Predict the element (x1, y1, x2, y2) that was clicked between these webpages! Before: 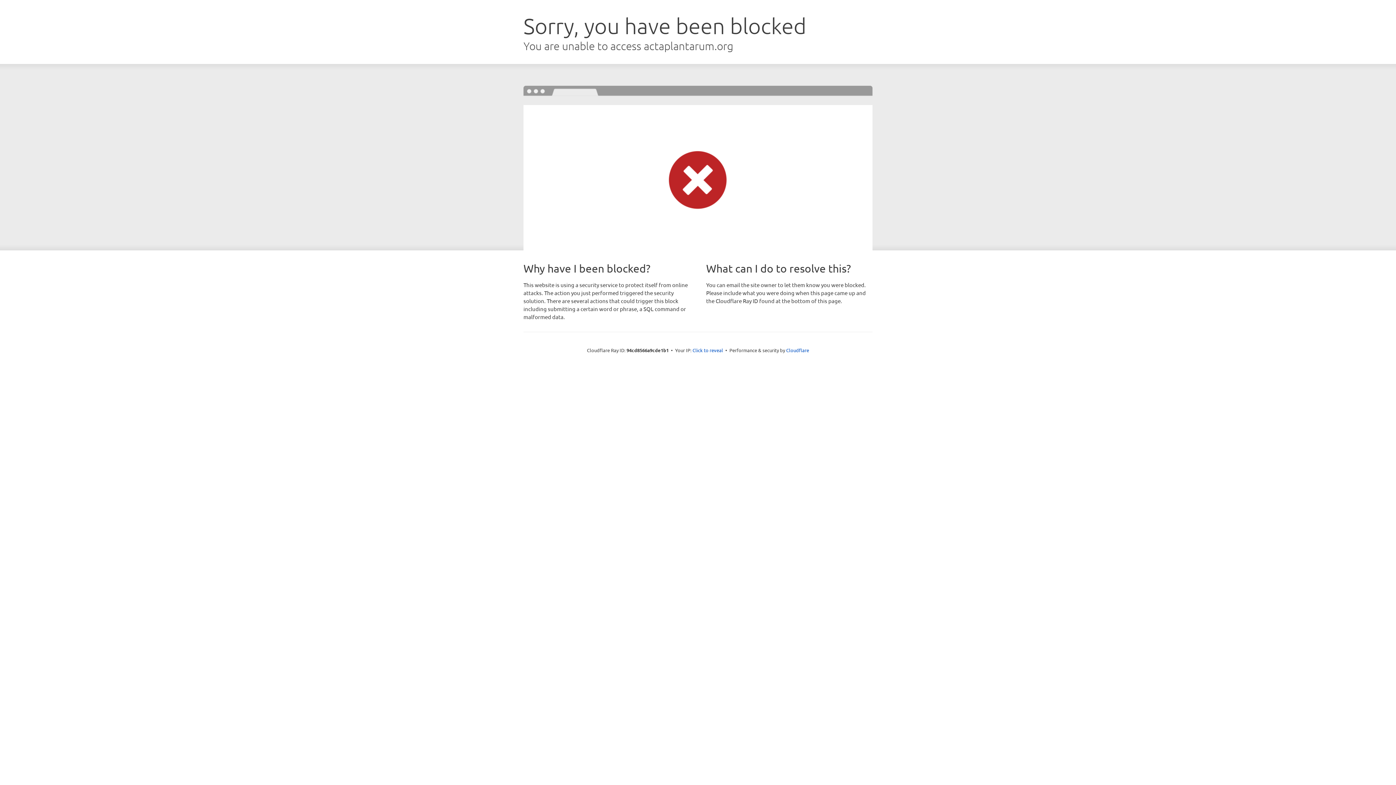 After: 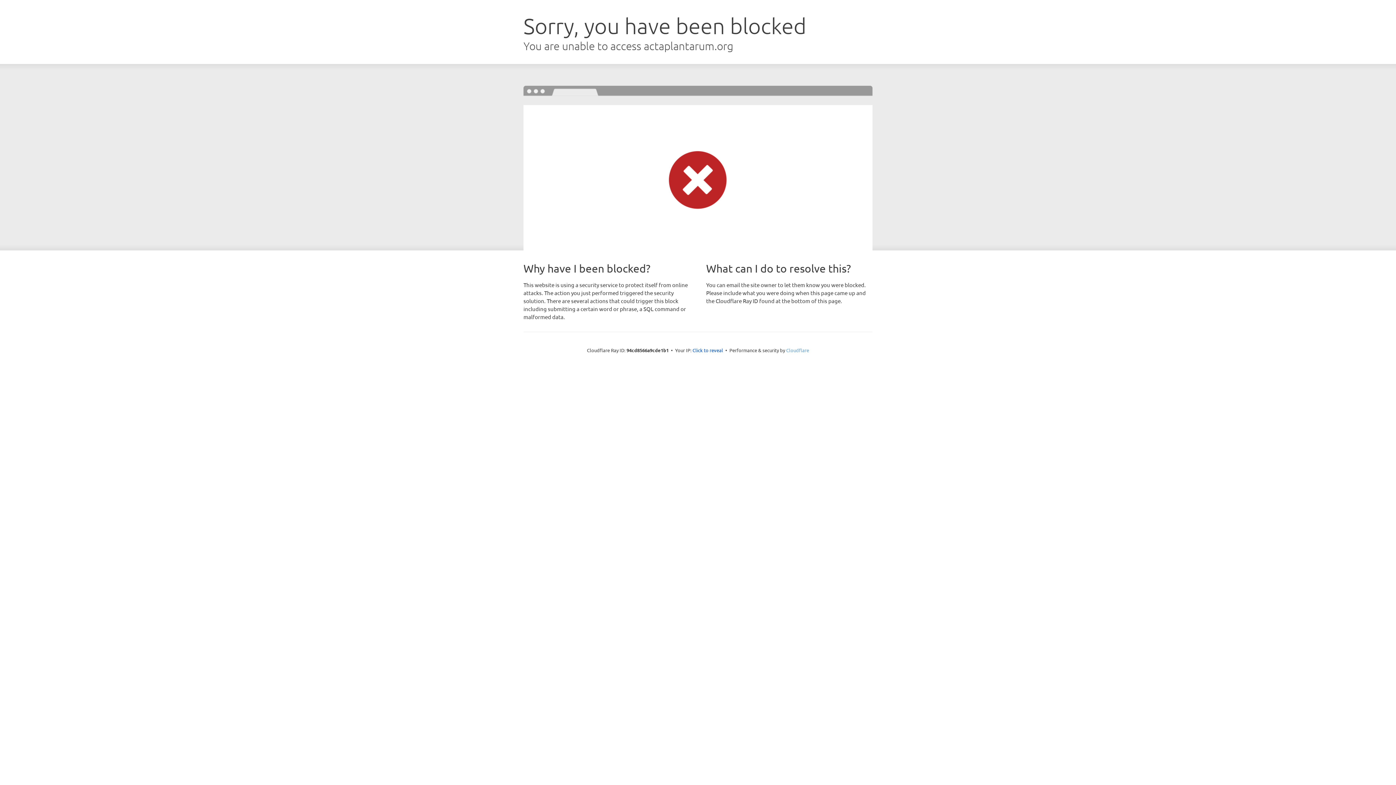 Action: label: Cloudflare bbox: (786, 347, 809, 353)